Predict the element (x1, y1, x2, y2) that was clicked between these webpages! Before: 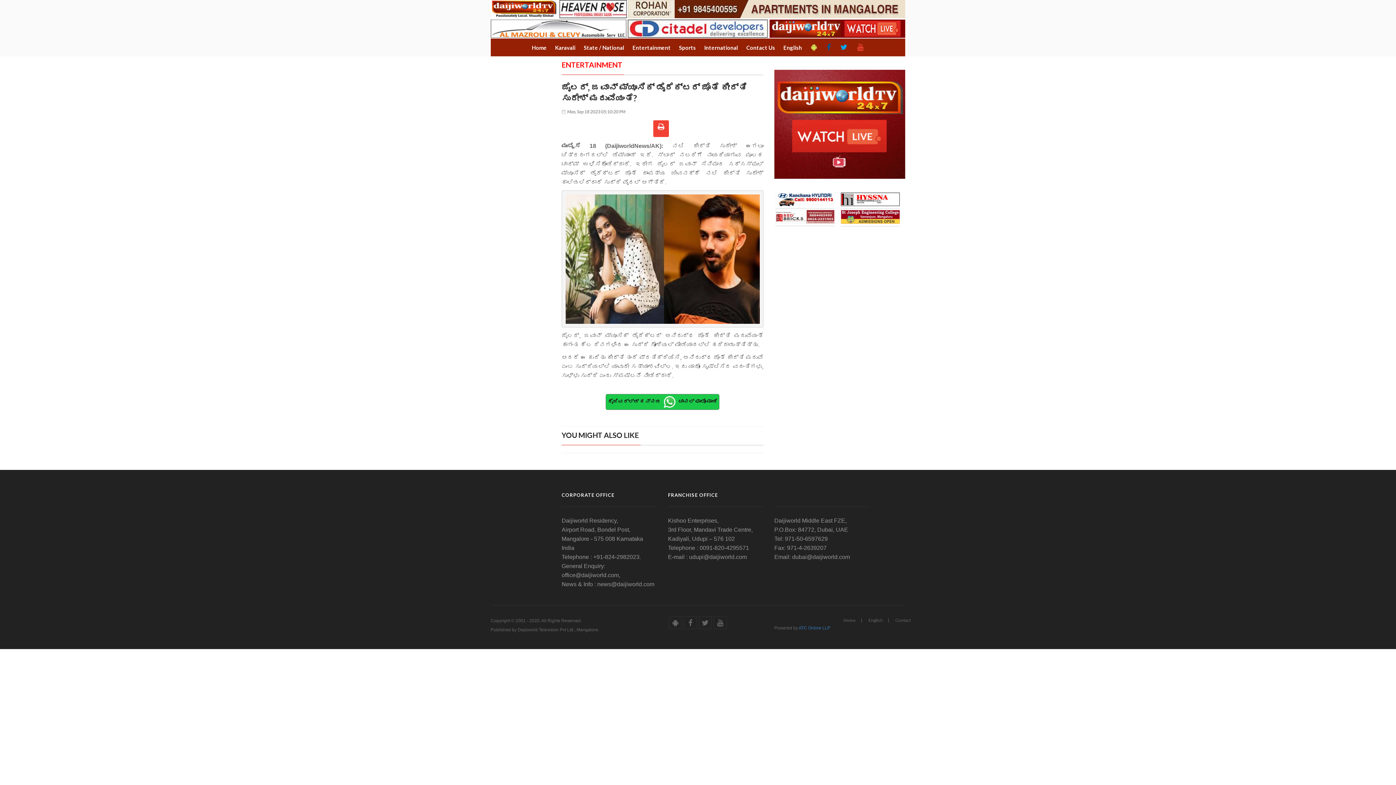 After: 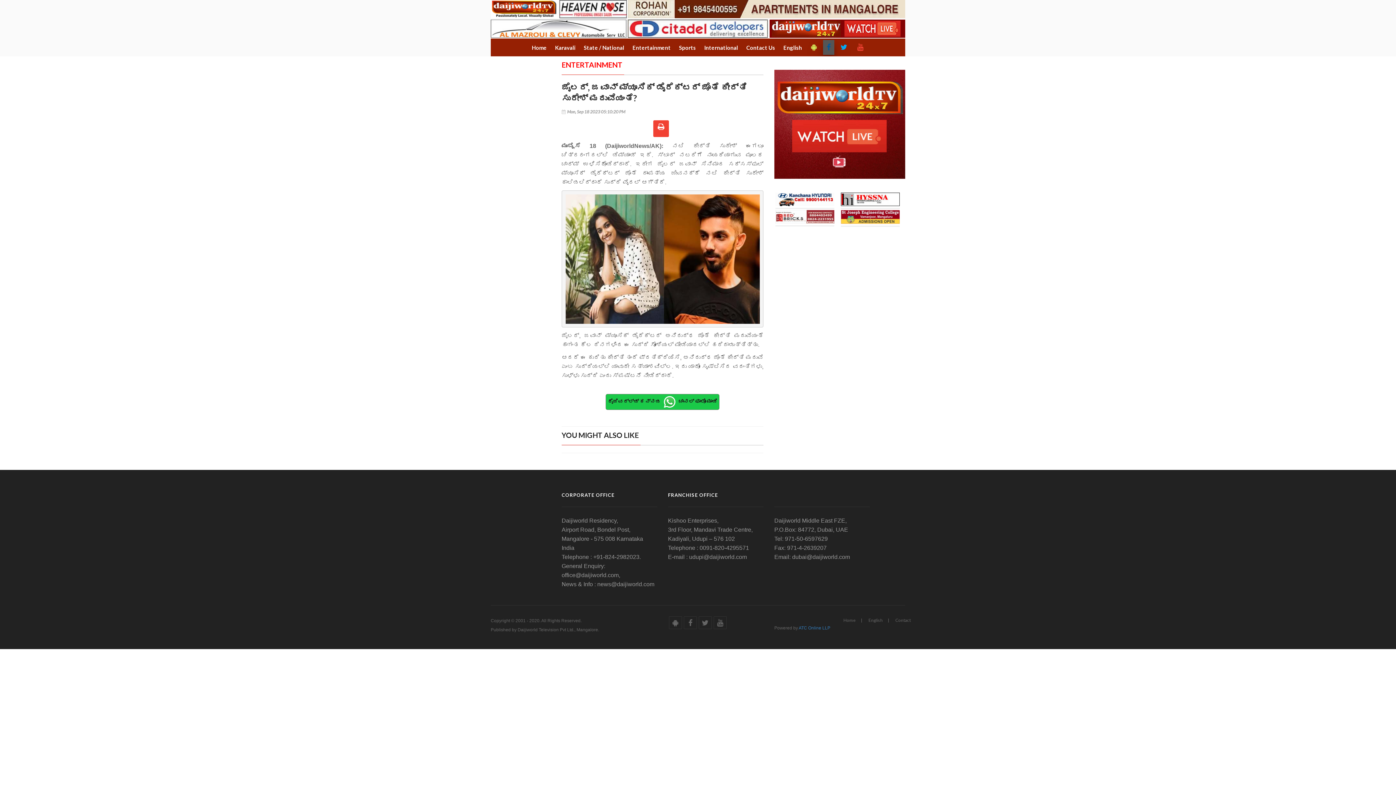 Action: bbox: (823, 40, 834, 54)